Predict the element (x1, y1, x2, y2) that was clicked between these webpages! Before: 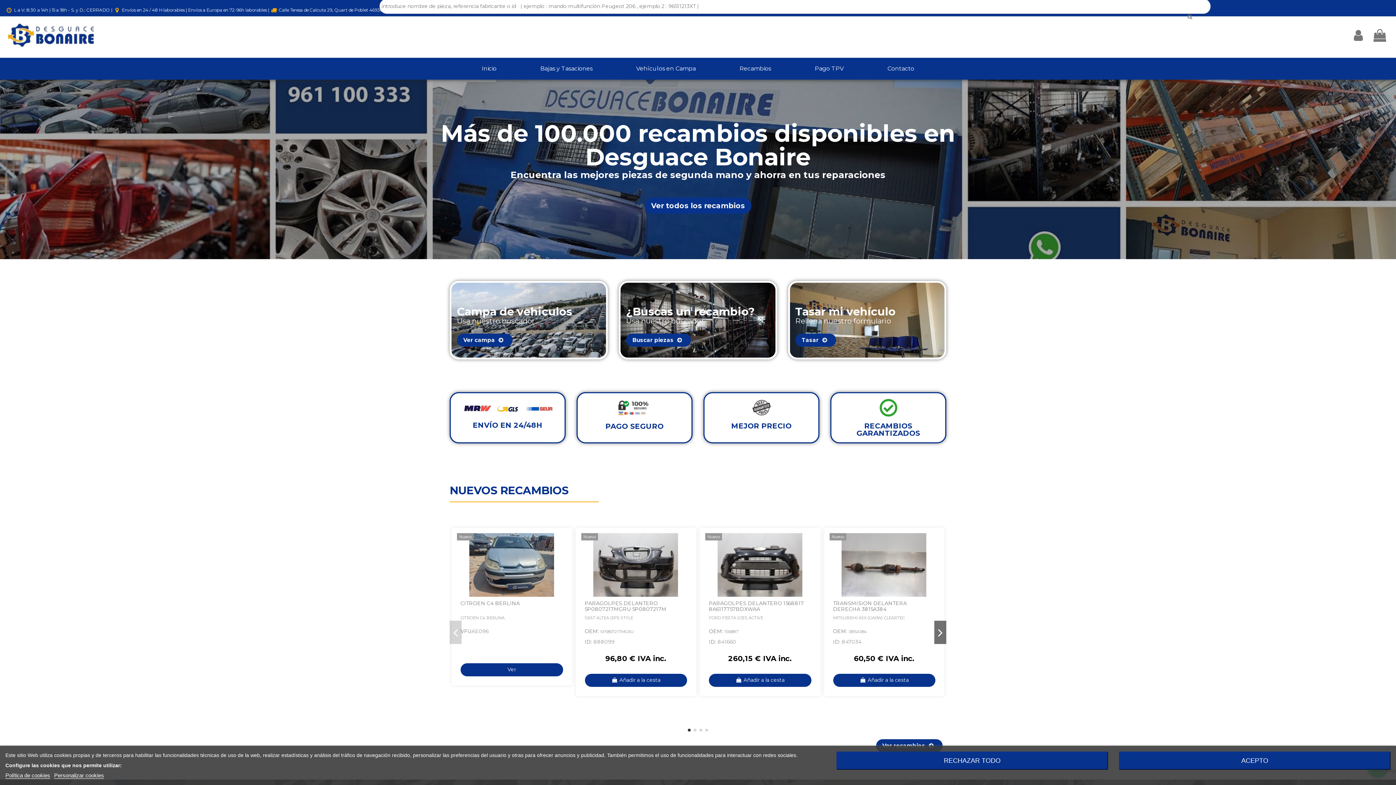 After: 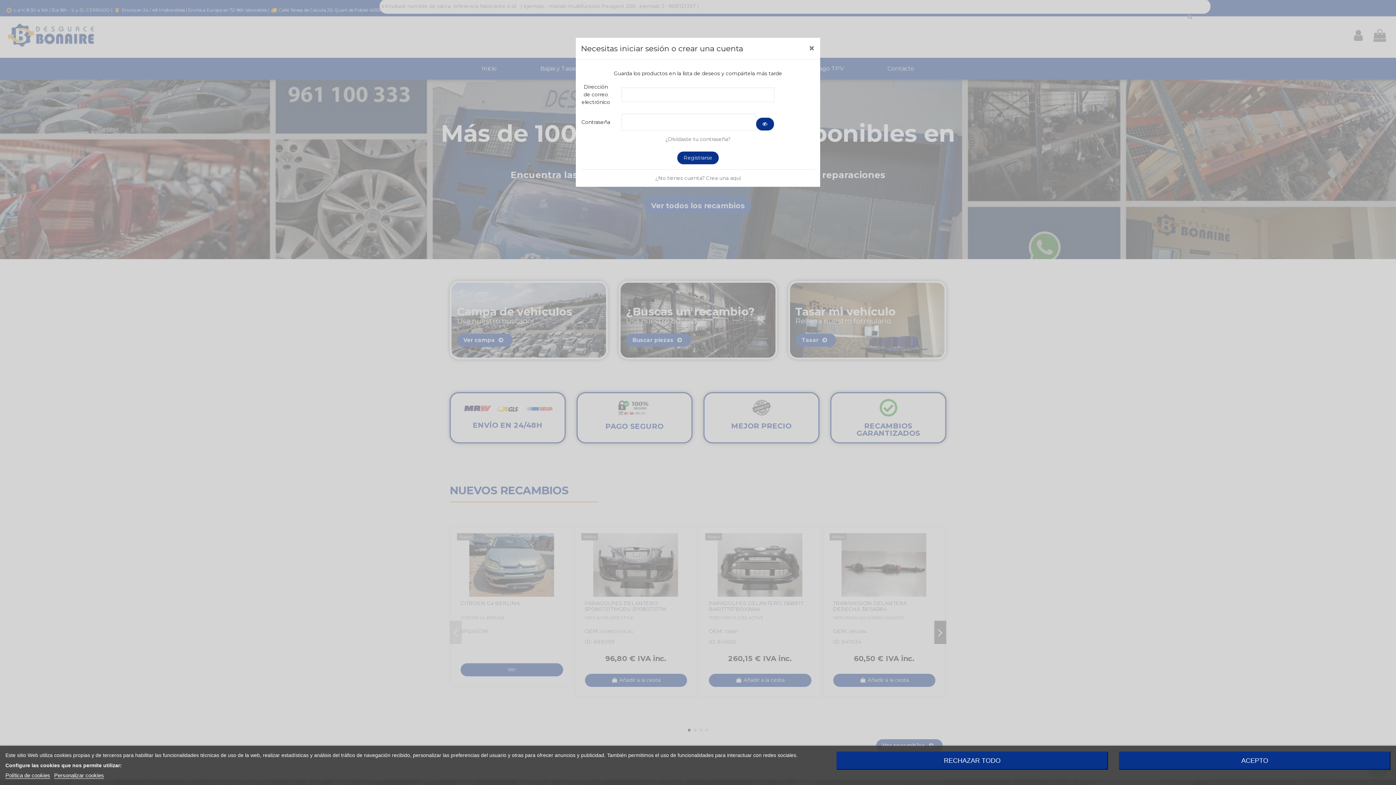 Action: bbox: (928, 538, 939, 549)